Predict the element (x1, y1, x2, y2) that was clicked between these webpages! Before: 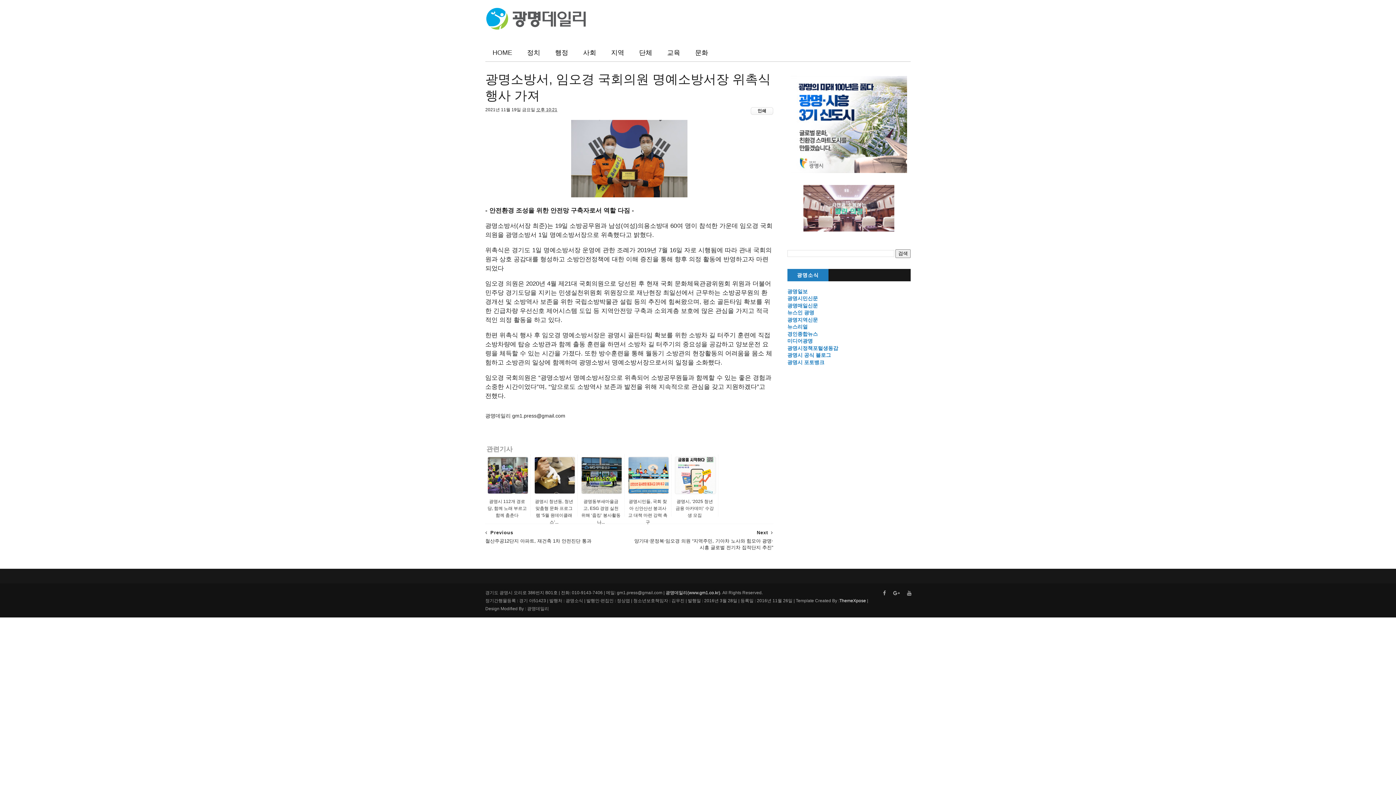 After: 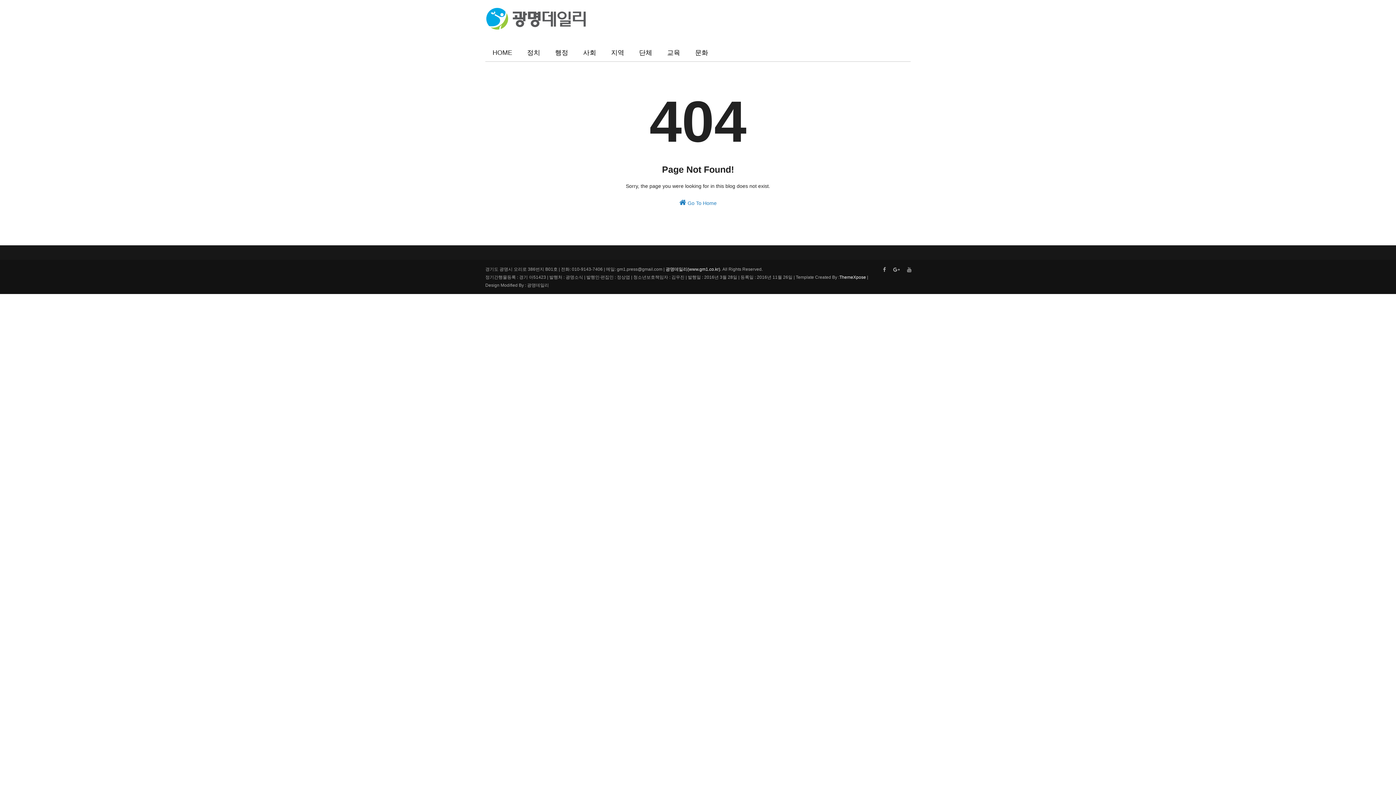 Action: label: 정치 bbox: (520, 43, 547, 61)